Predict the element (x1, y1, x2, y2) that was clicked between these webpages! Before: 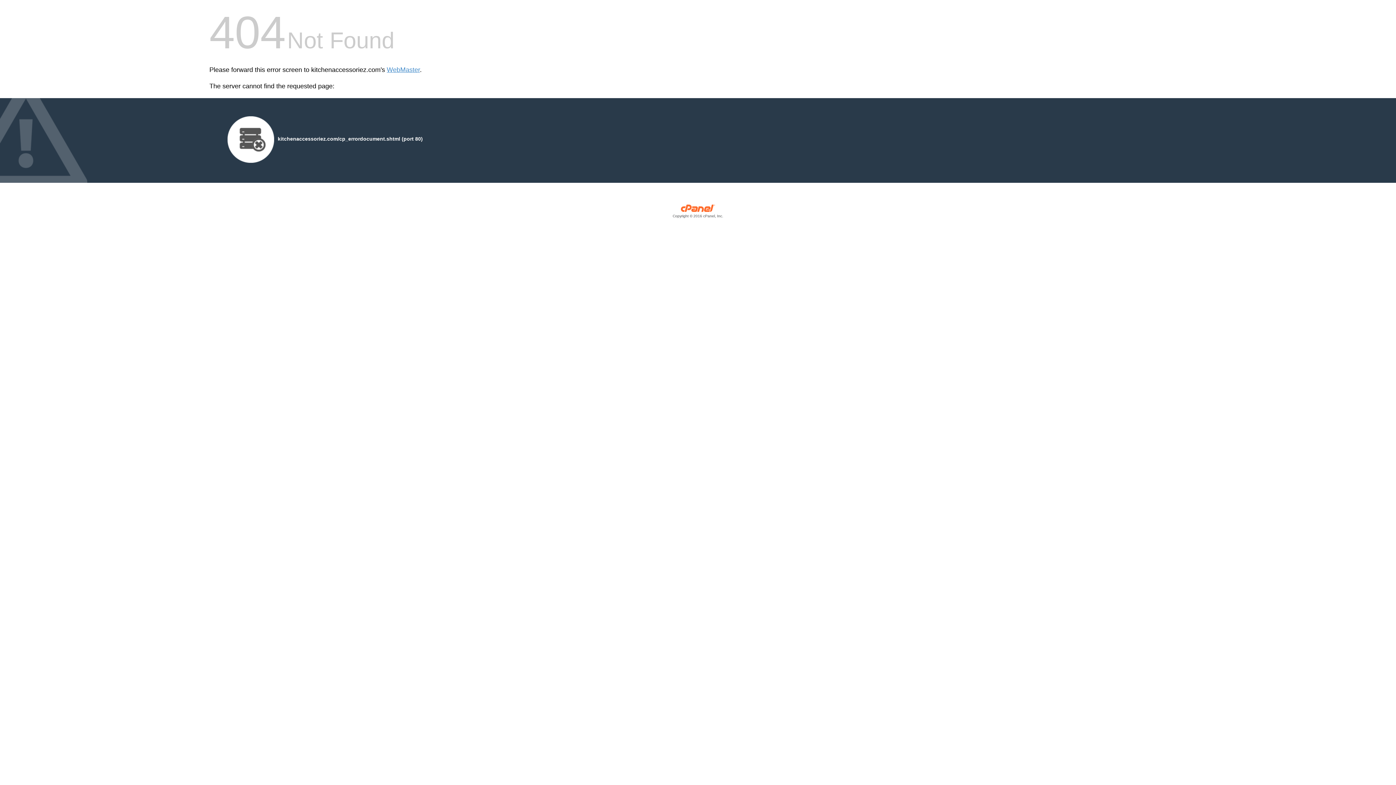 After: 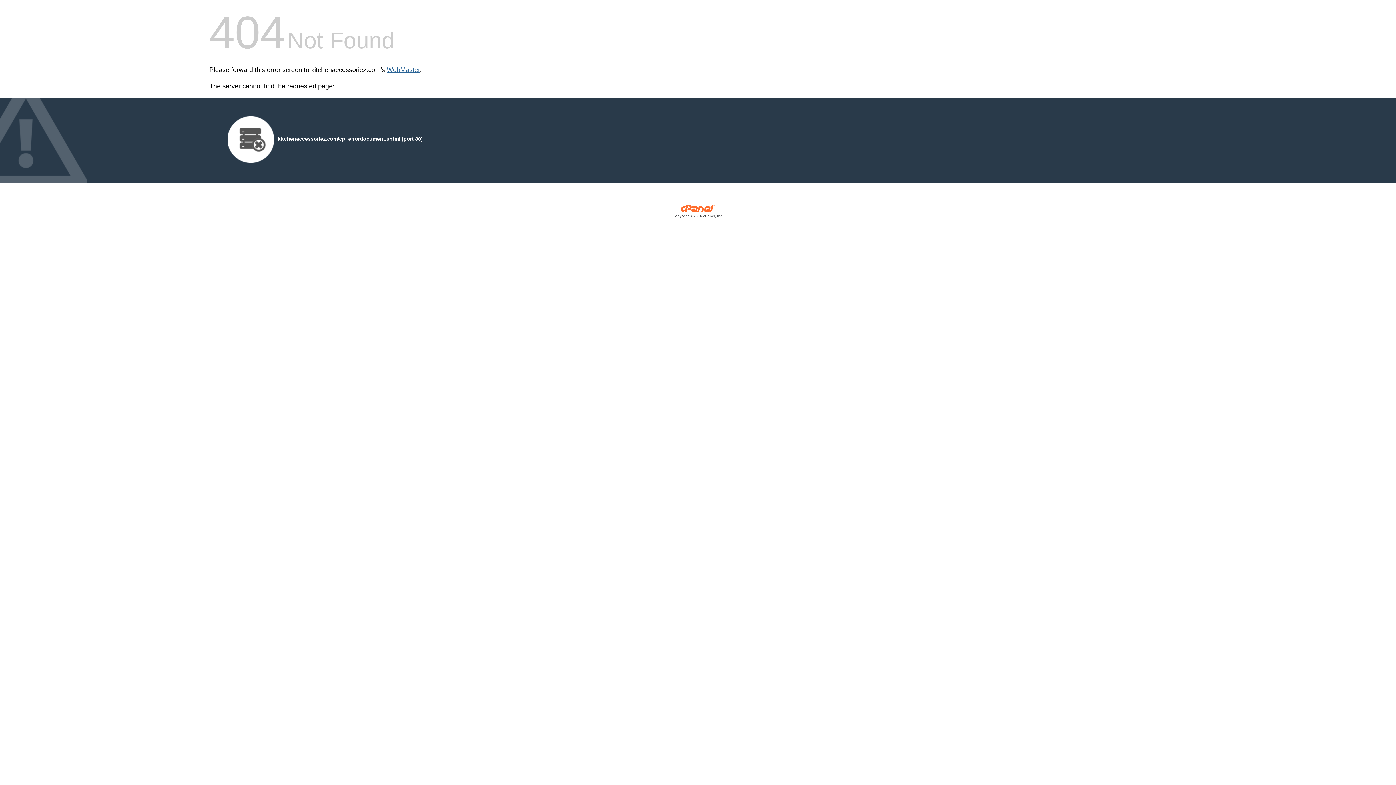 Action: label: WebMaster bbox: (386, 66, 420, 73)